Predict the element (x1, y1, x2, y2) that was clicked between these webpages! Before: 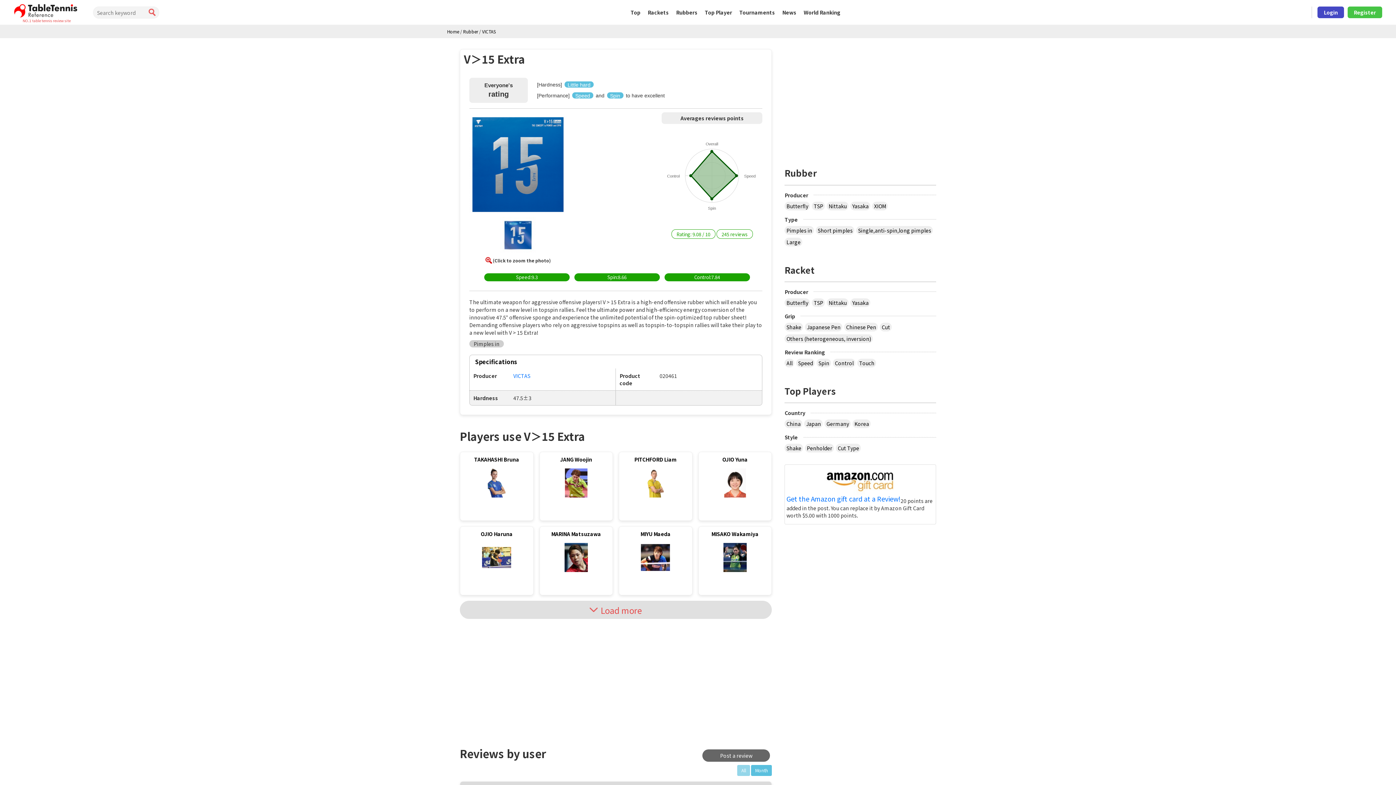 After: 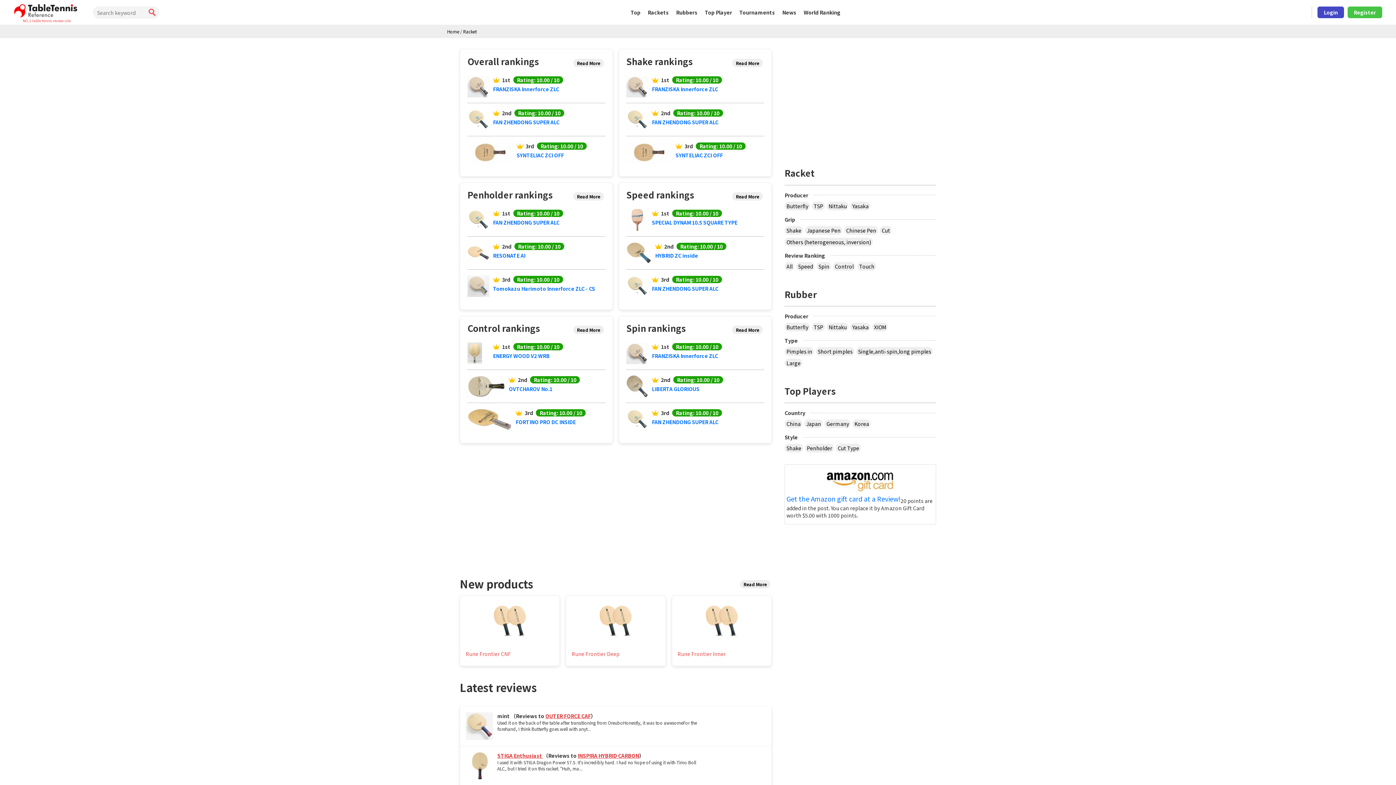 Action: label: Rackets bbox: (647, 8, 668, 16)